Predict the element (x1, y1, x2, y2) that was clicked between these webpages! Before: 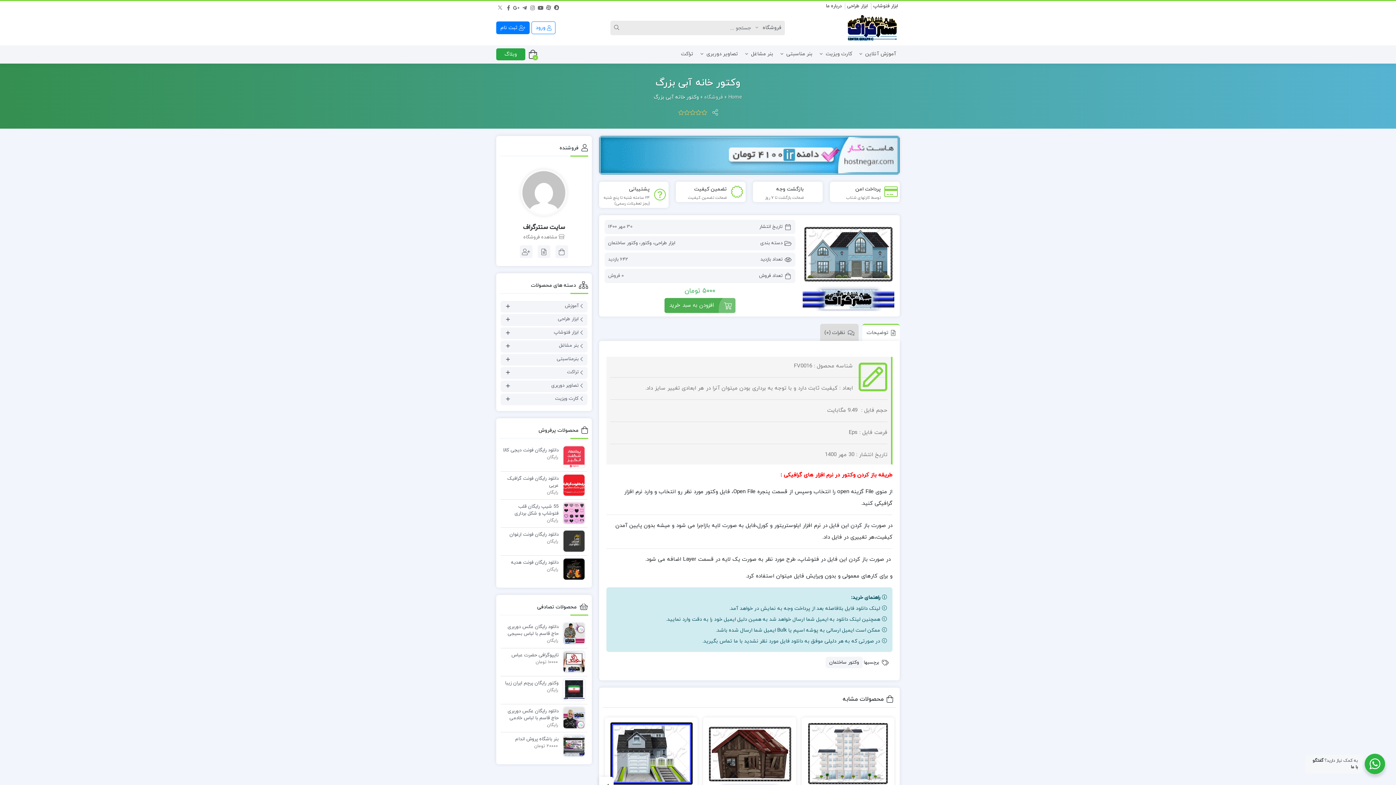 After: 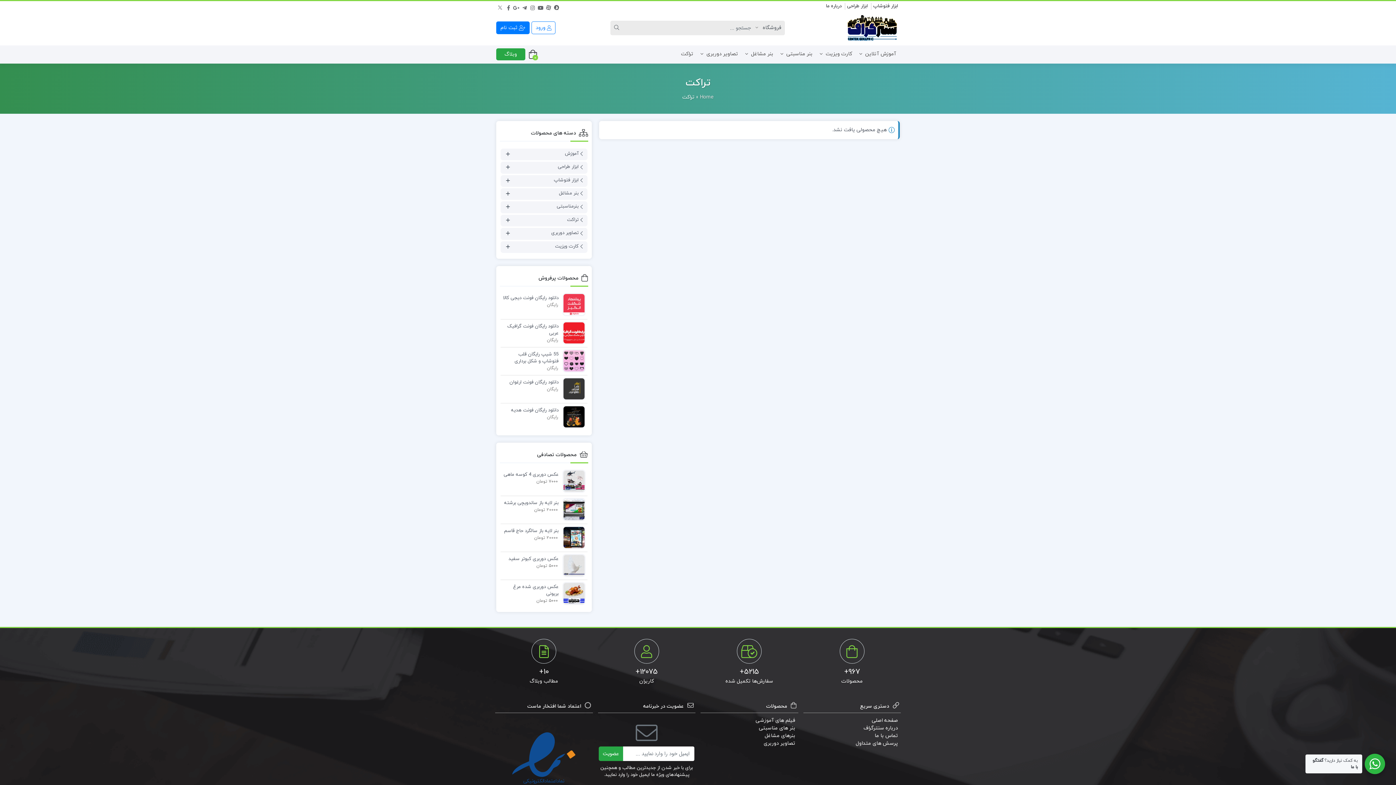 Action: bbox: (566, 367, 584, 378) label: تراکت